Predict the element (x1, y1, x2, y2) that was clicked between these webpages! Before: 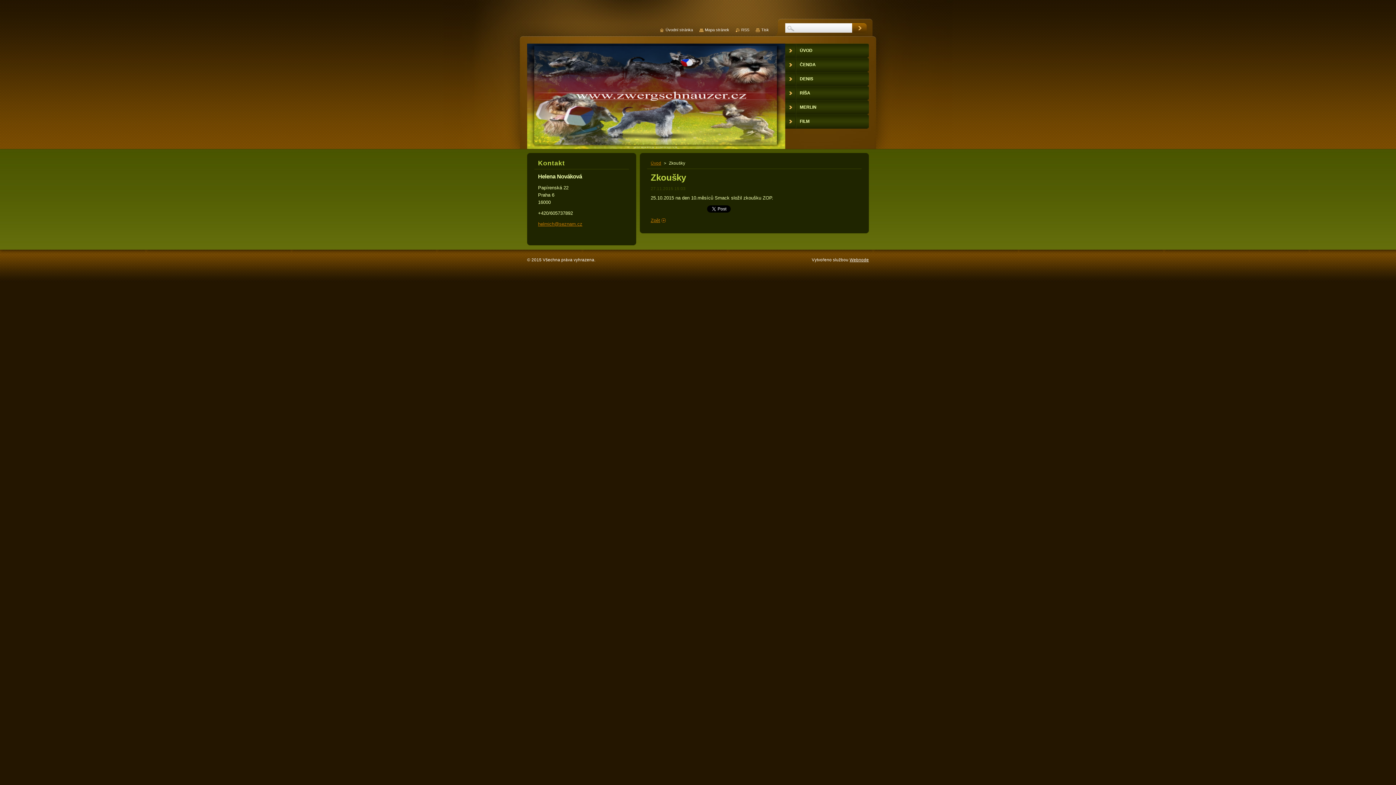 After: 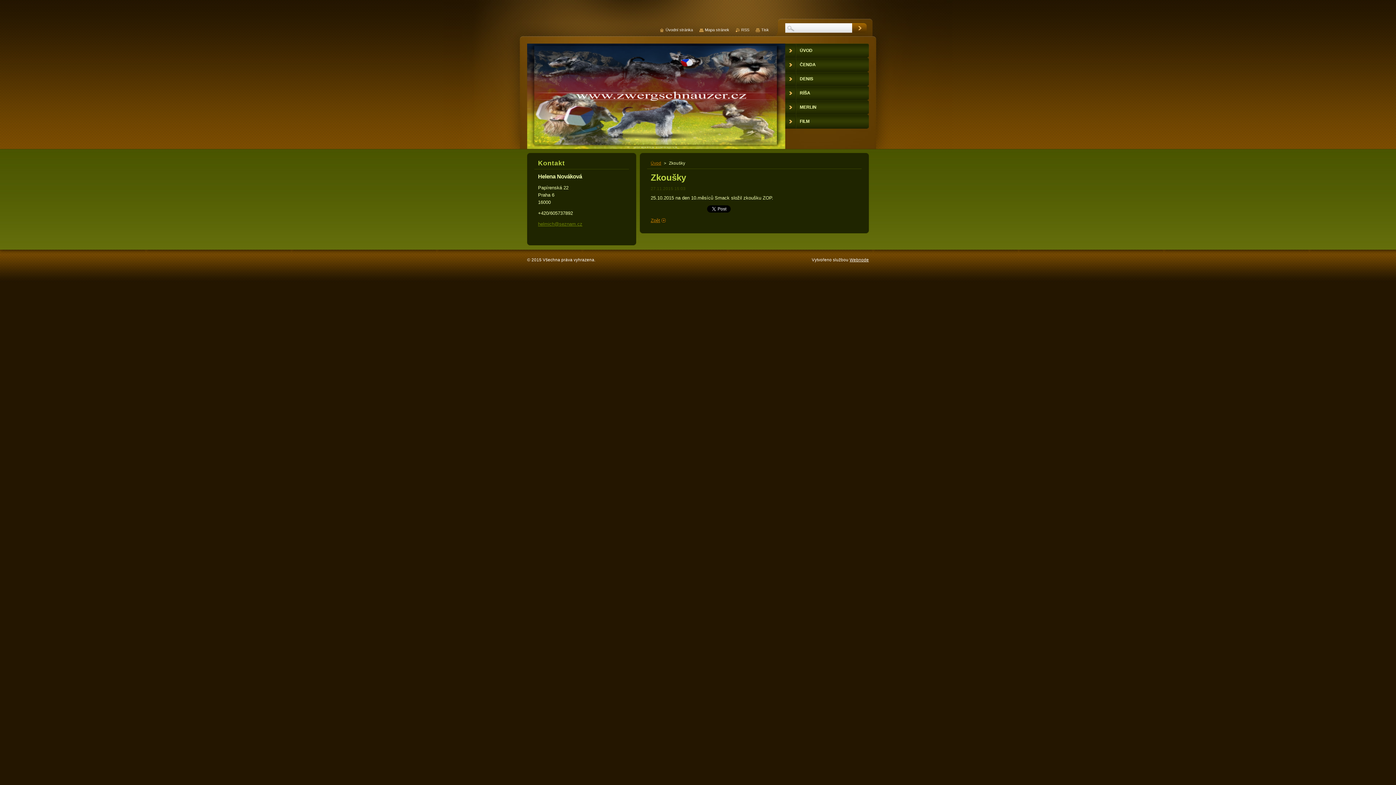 Action: bbox: (538, 221, 582, 226) label: helmich@seznam.cz